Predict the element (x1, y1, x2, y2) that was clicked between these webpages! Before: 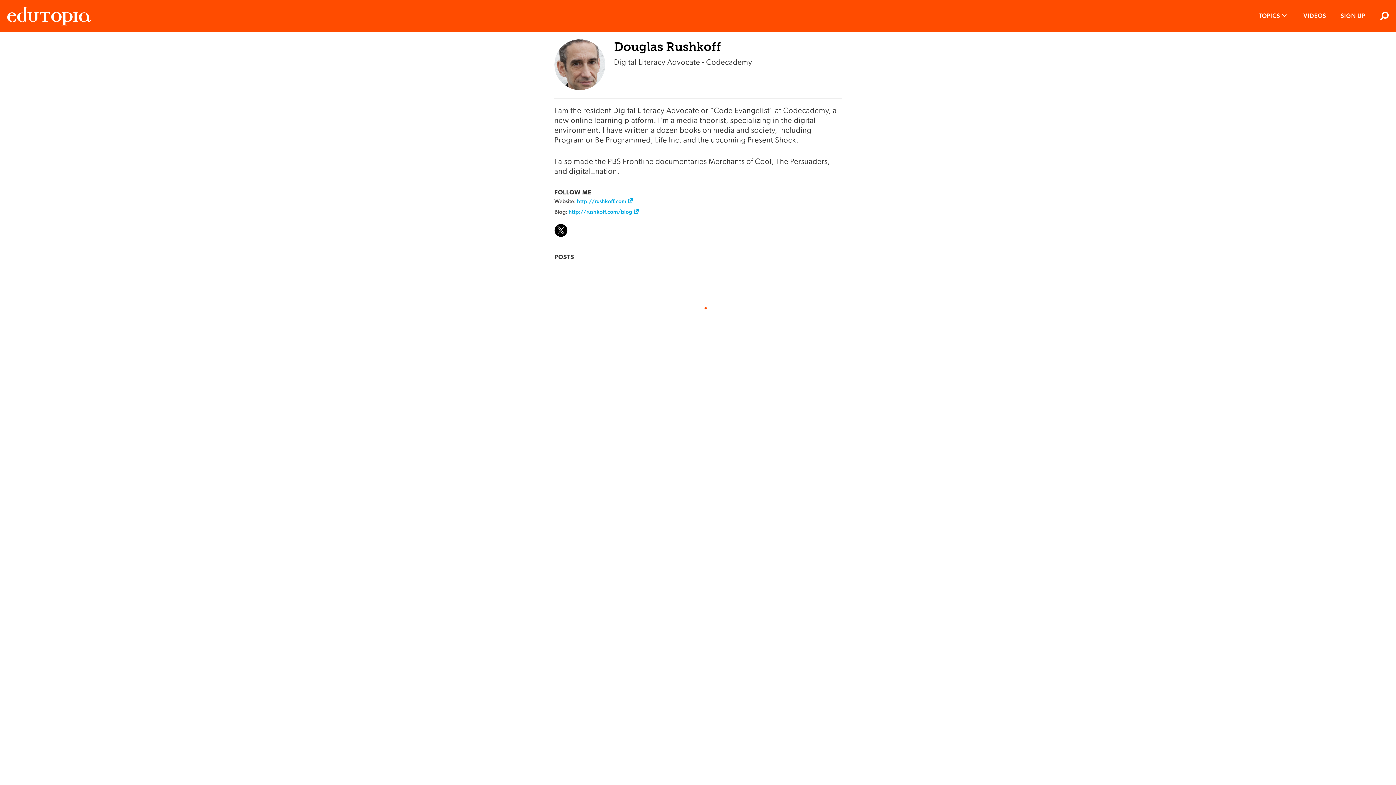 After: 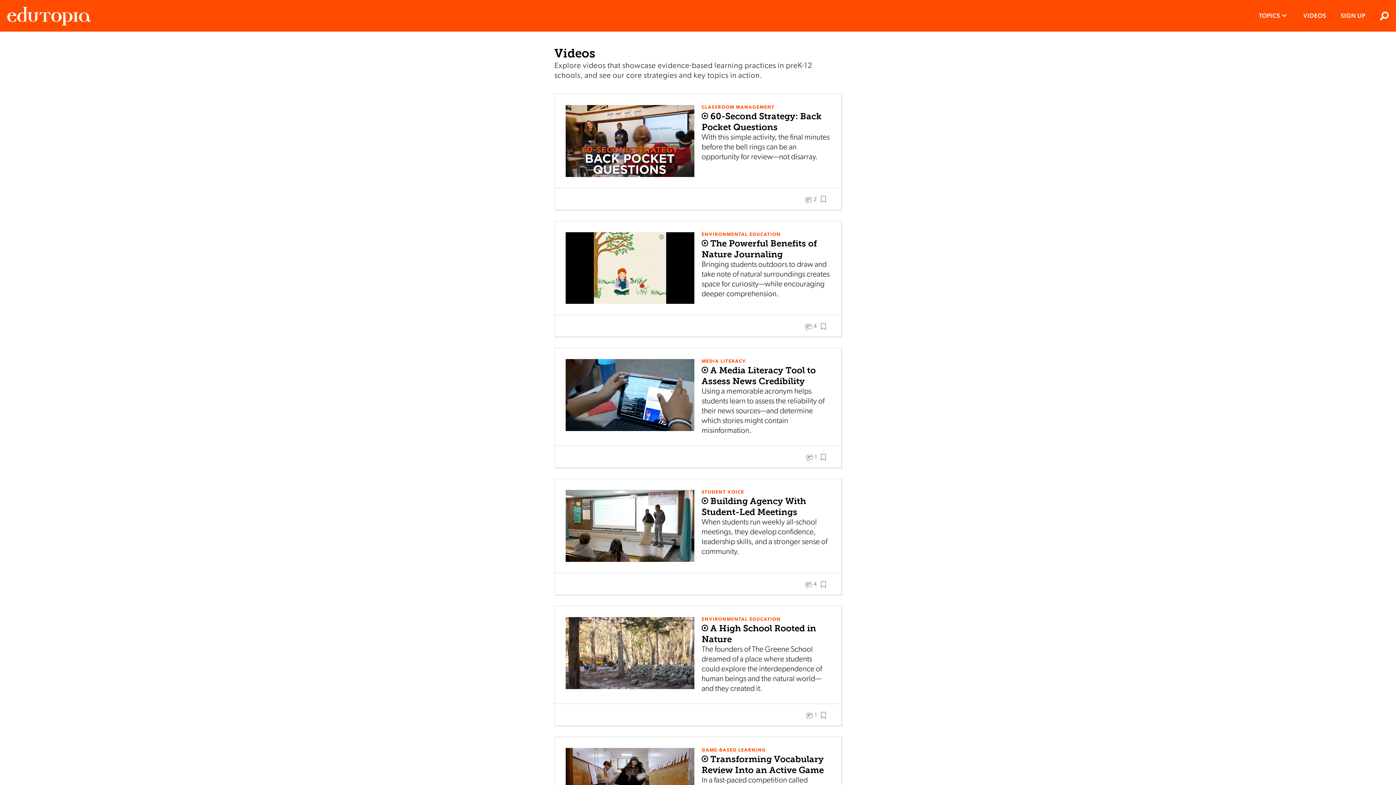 Action: bbox: (1297, 0, 1333, 31) label: VIDEOS